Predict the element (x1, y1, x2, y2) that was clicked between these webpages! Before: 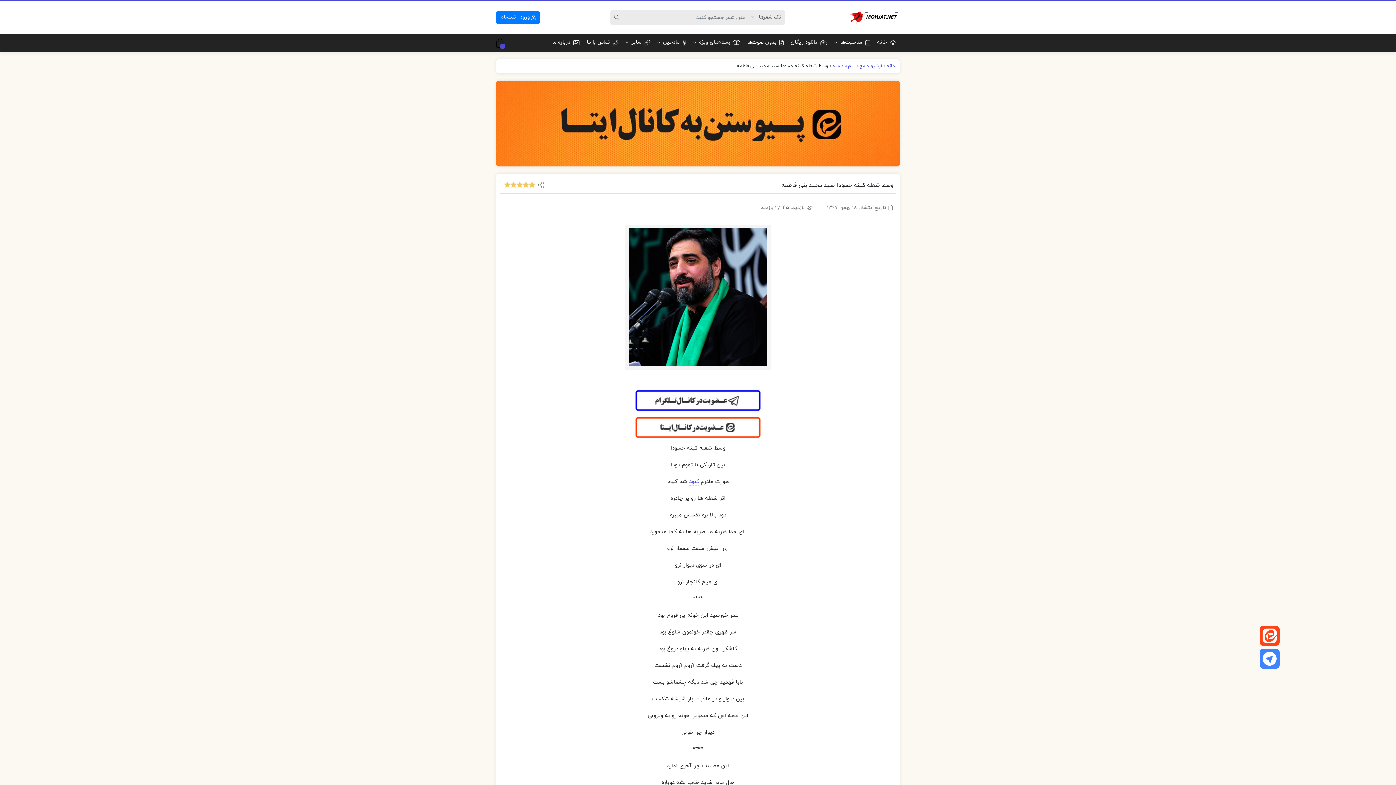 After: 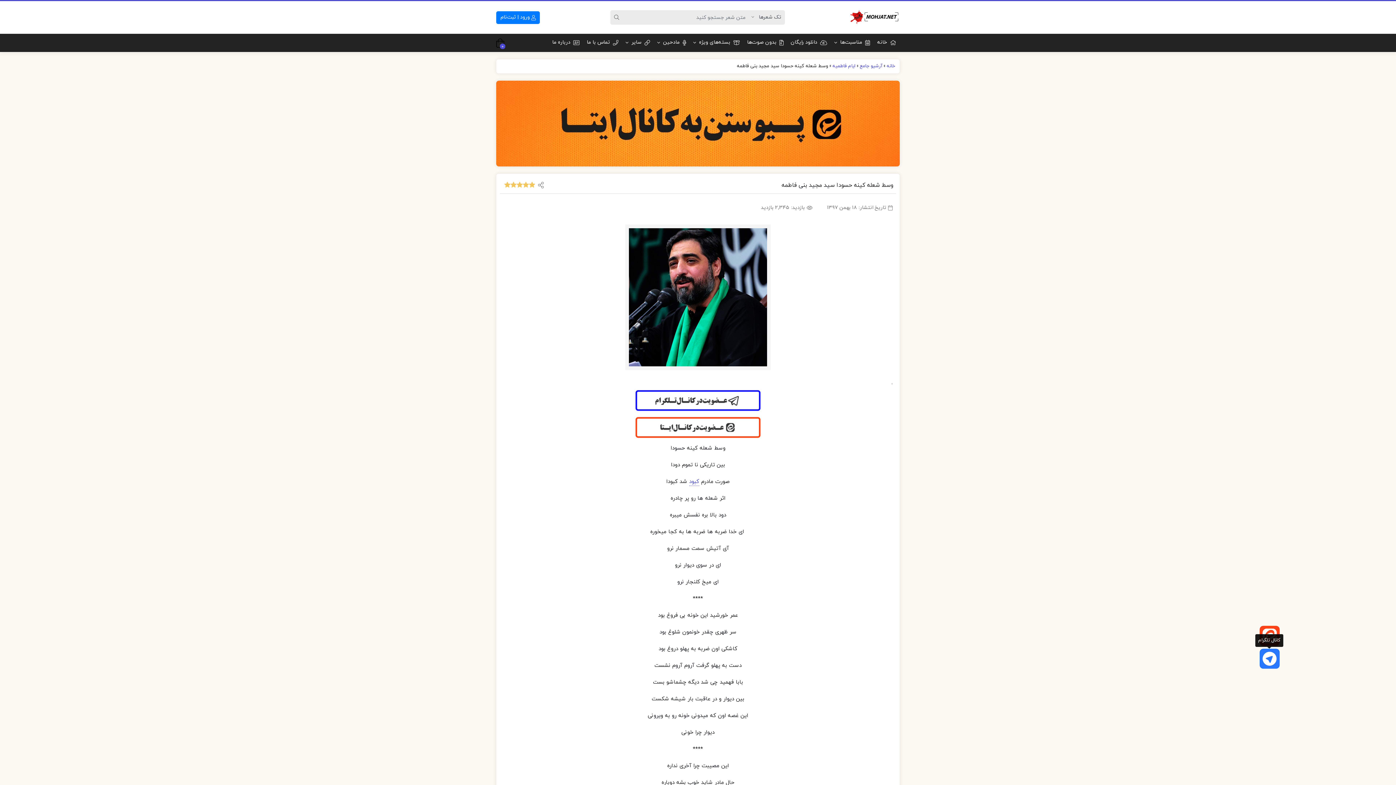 Action: label: کانال تلگرام bbox: (1260, 649, 1280, 669)